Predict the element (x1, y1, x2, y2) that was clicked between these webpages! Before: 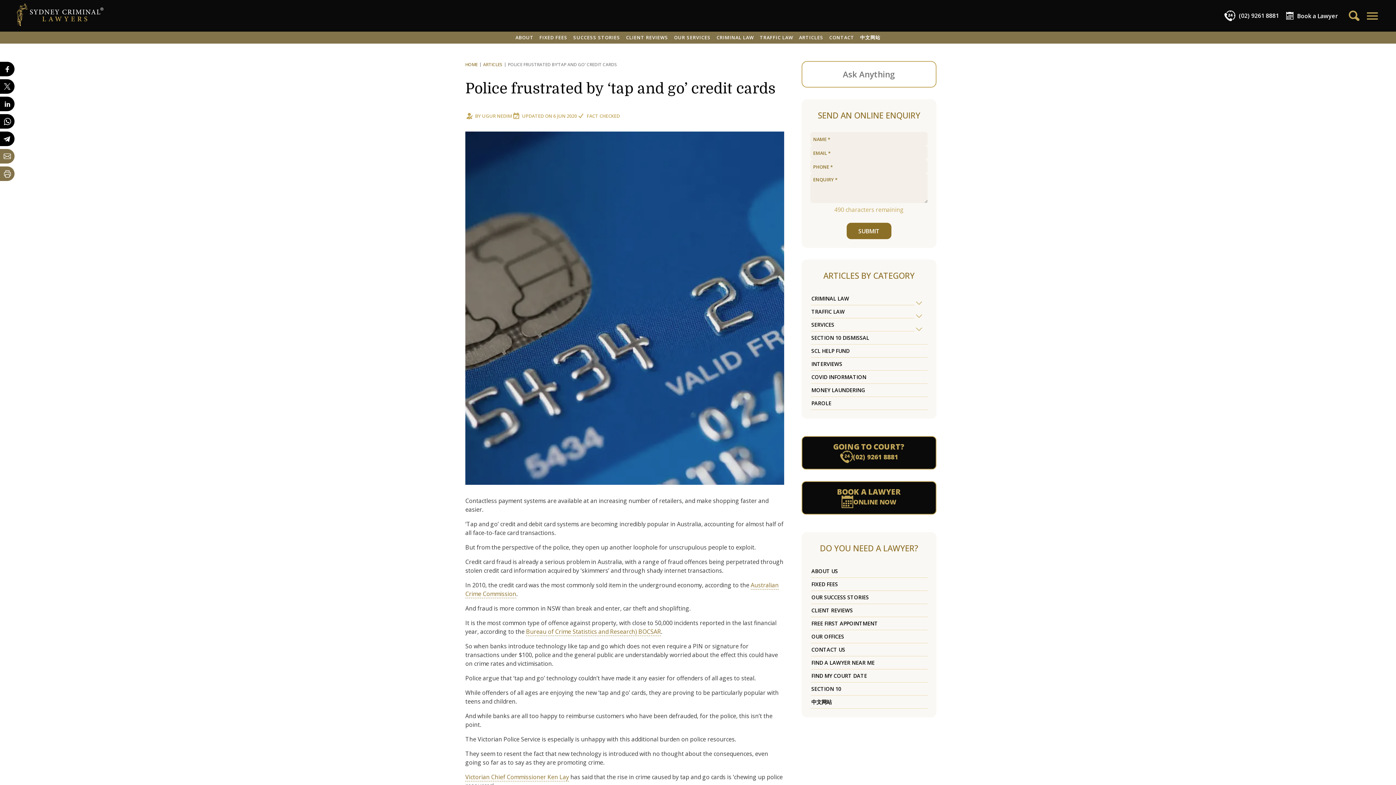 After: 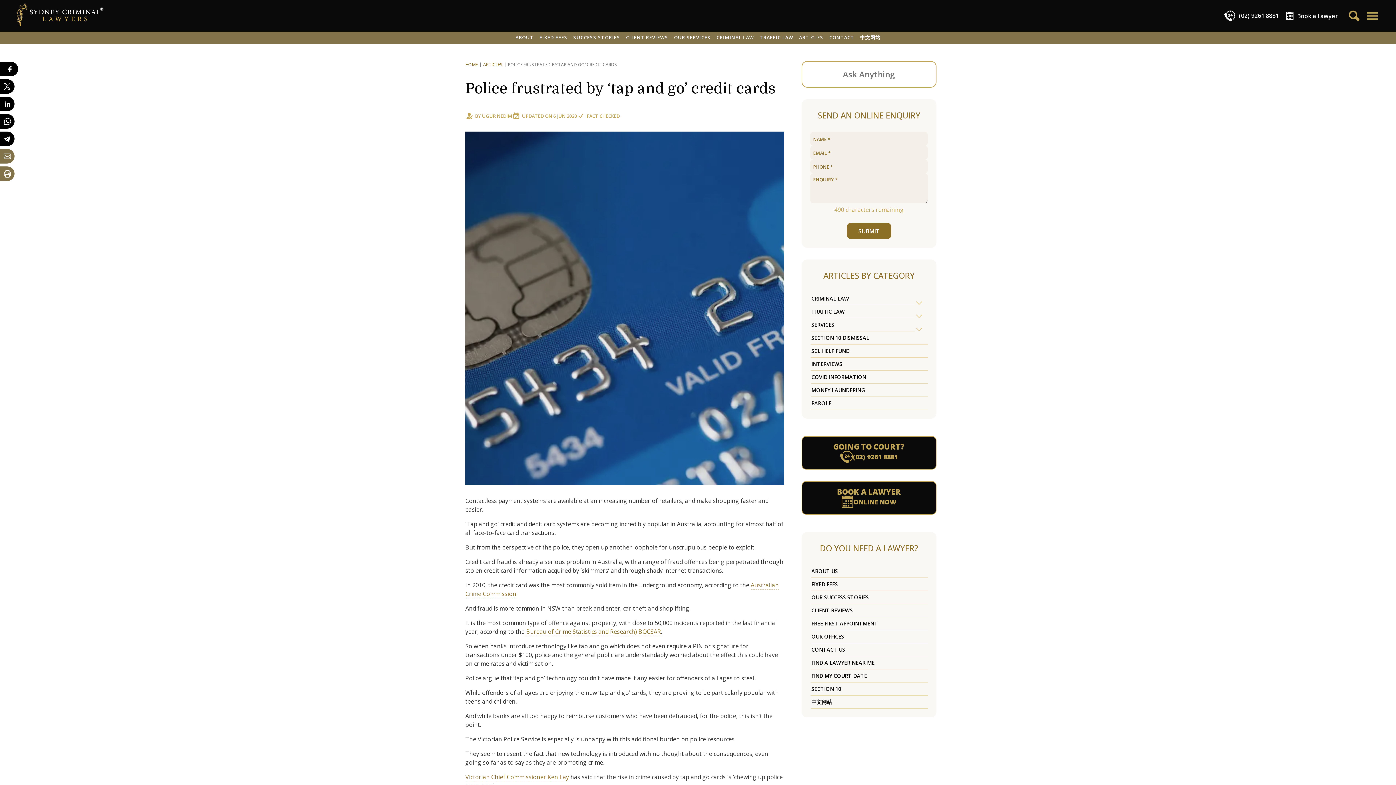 Action: bbox: (0, 61, 14, 76) label: Share on Facebook